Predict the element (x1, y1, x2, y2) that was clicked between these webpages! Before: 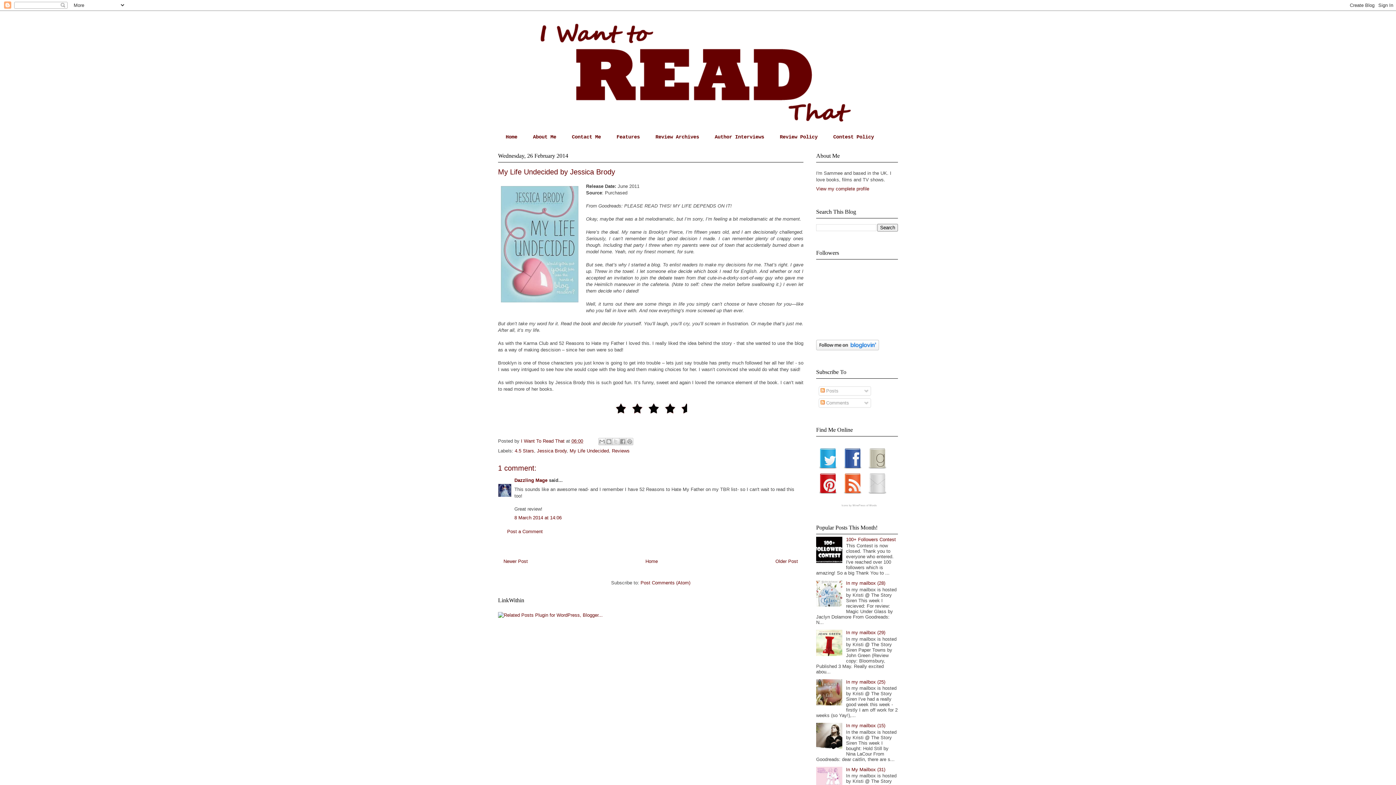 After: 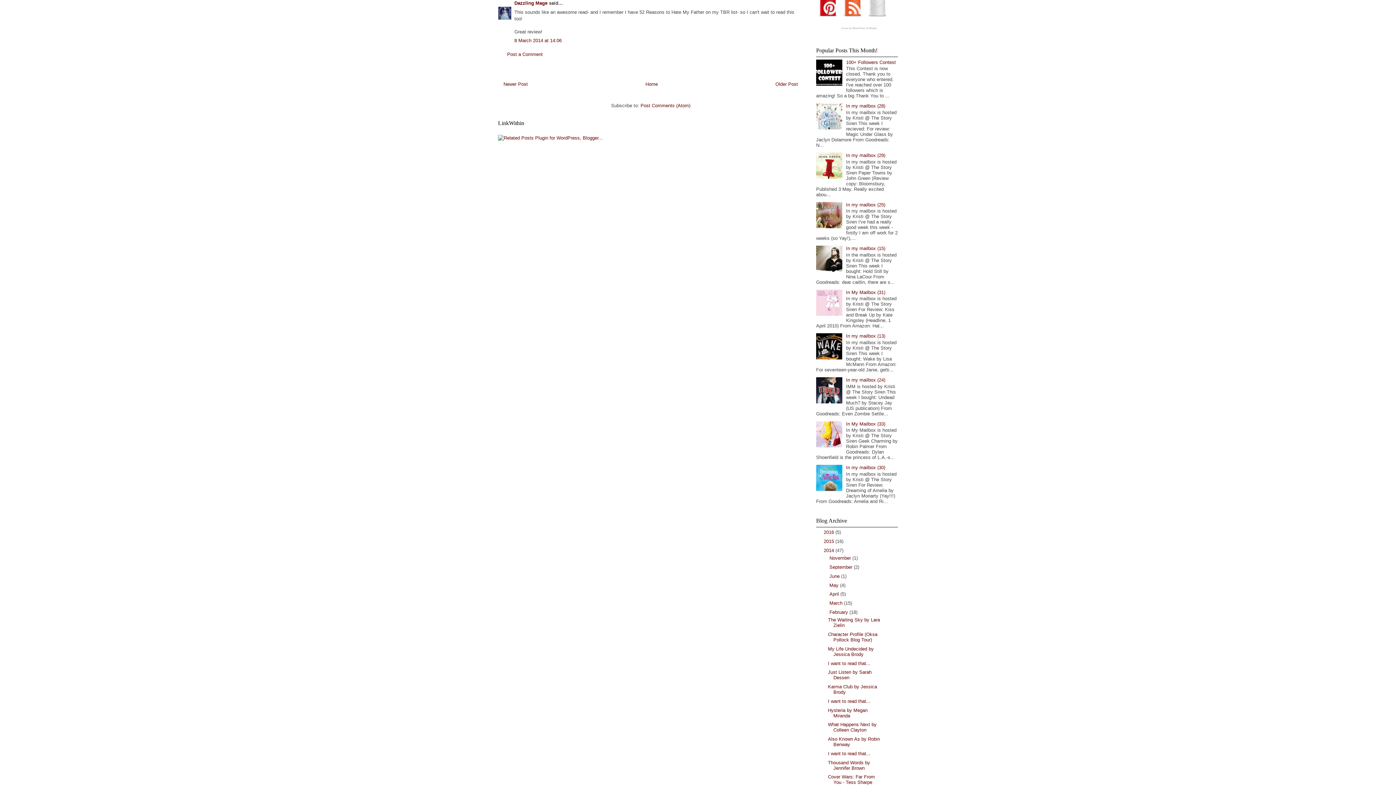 Action: label: 8 March 2014 at 14:06 bbox: (514, 515, 561, 520)